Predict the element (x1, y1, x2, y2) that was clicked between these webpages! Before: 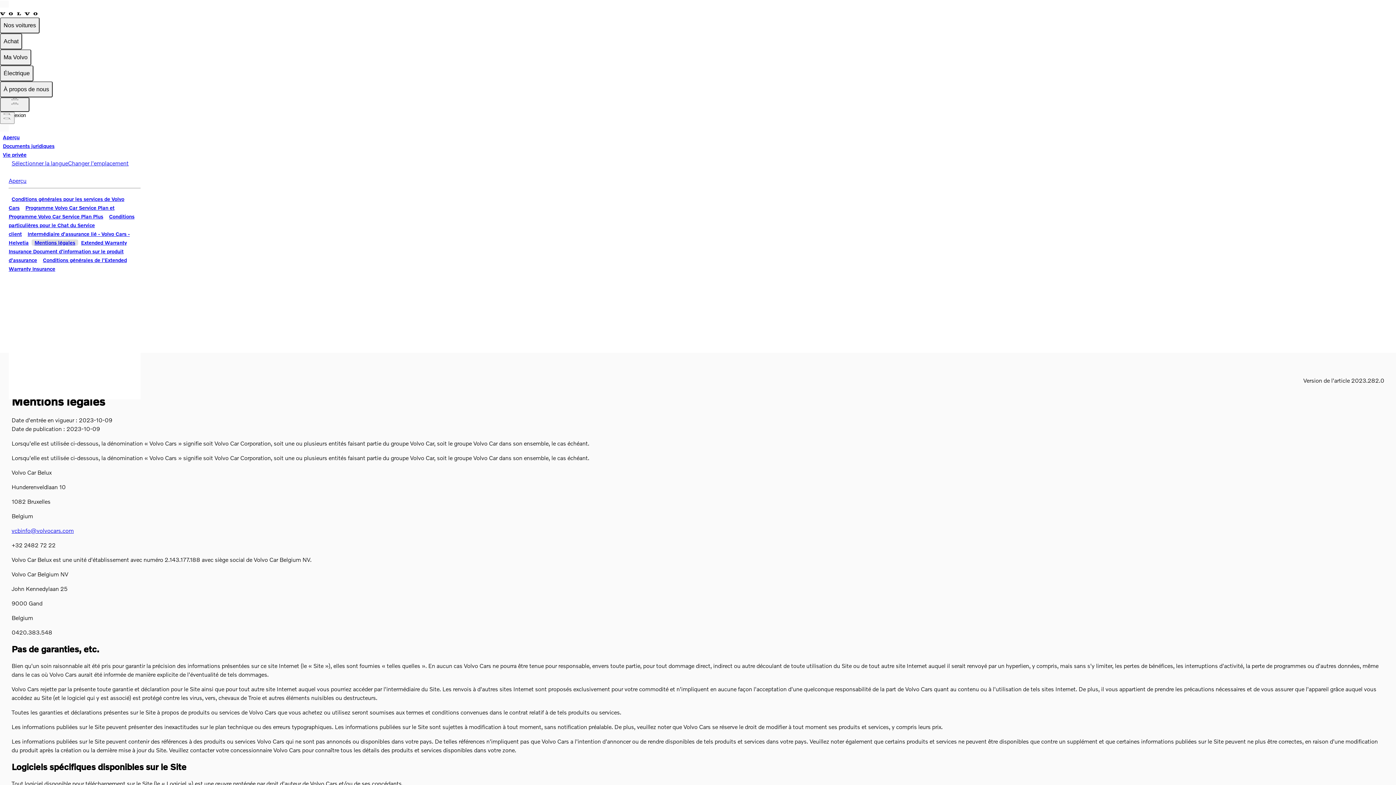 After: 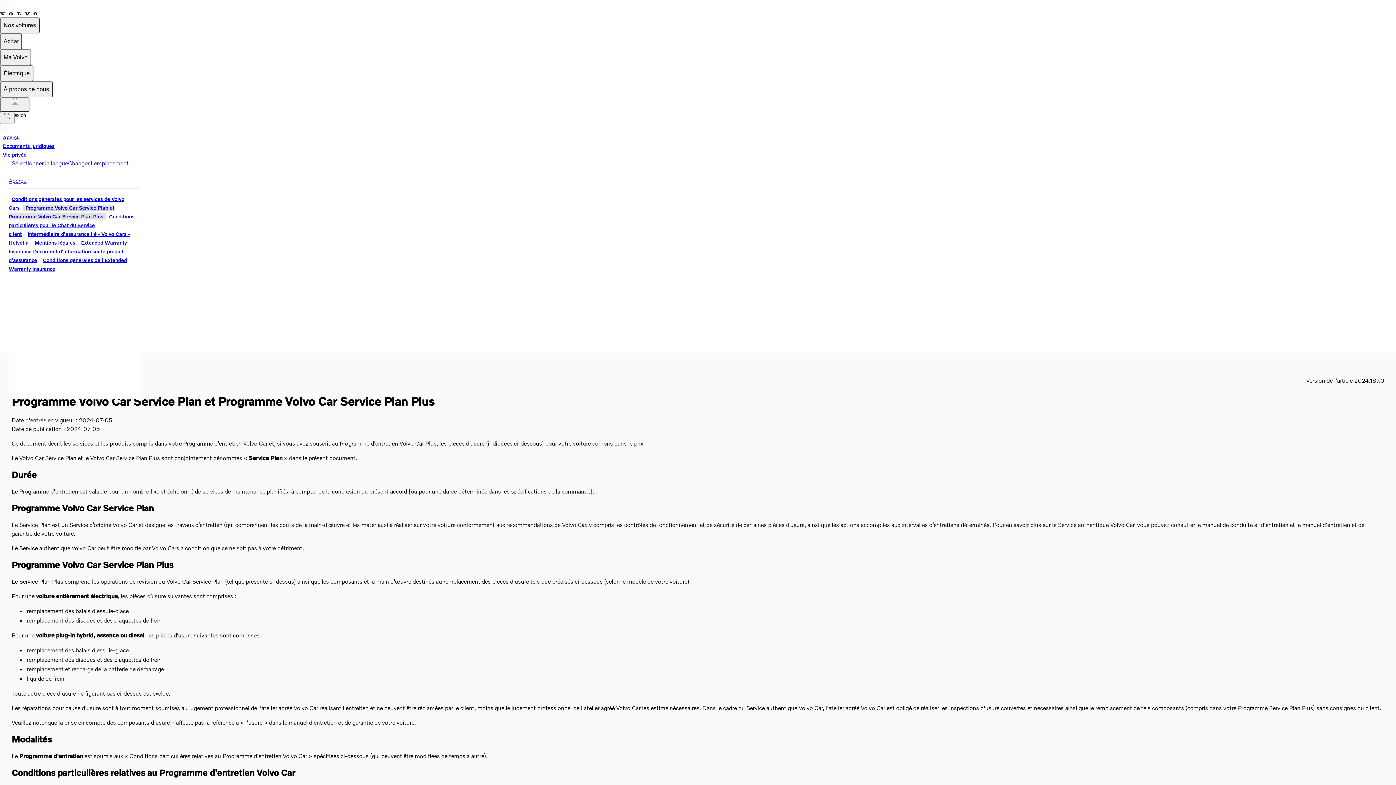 Action: bbox: (8, 201, 114, 222) label: Programme Volvo Car Service Plan et Programme Volvo Car Service Plan Plus